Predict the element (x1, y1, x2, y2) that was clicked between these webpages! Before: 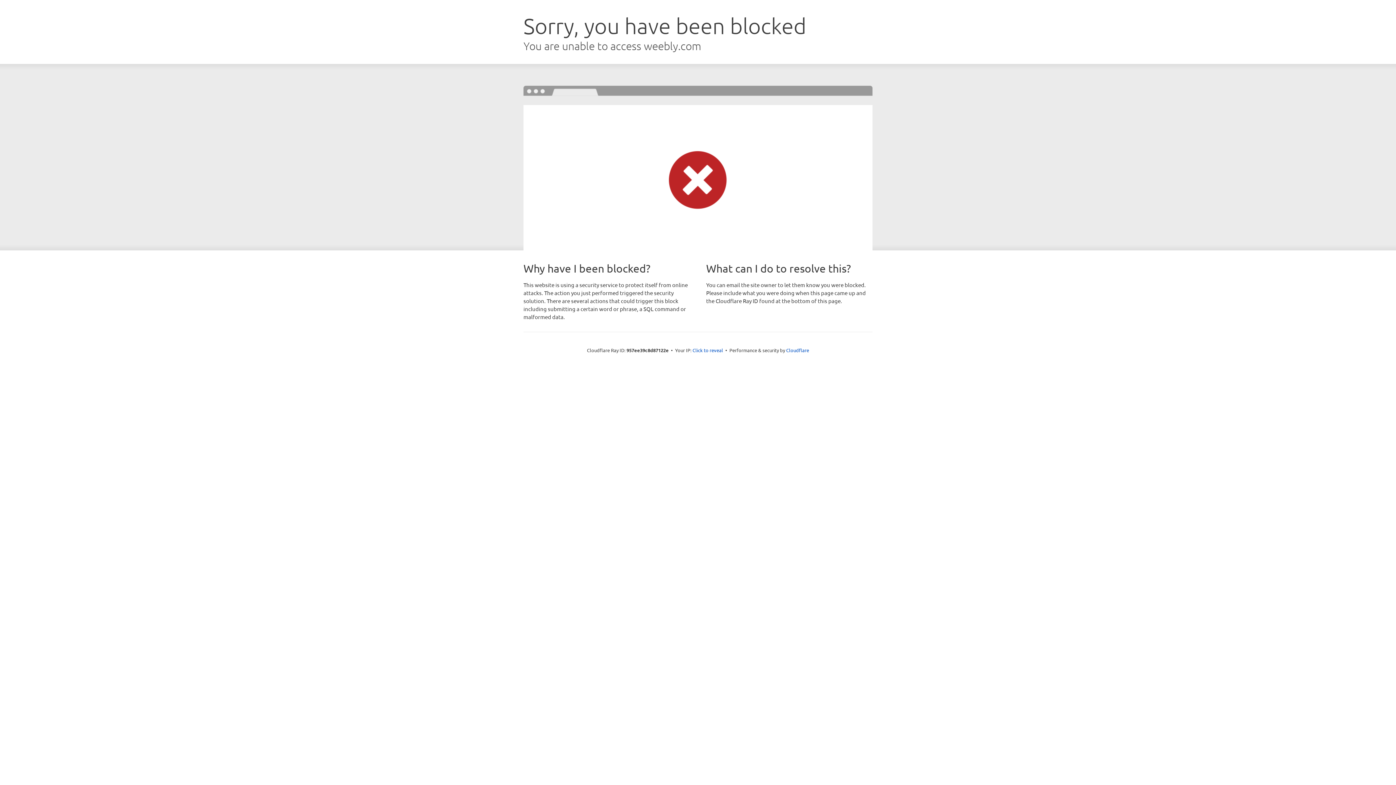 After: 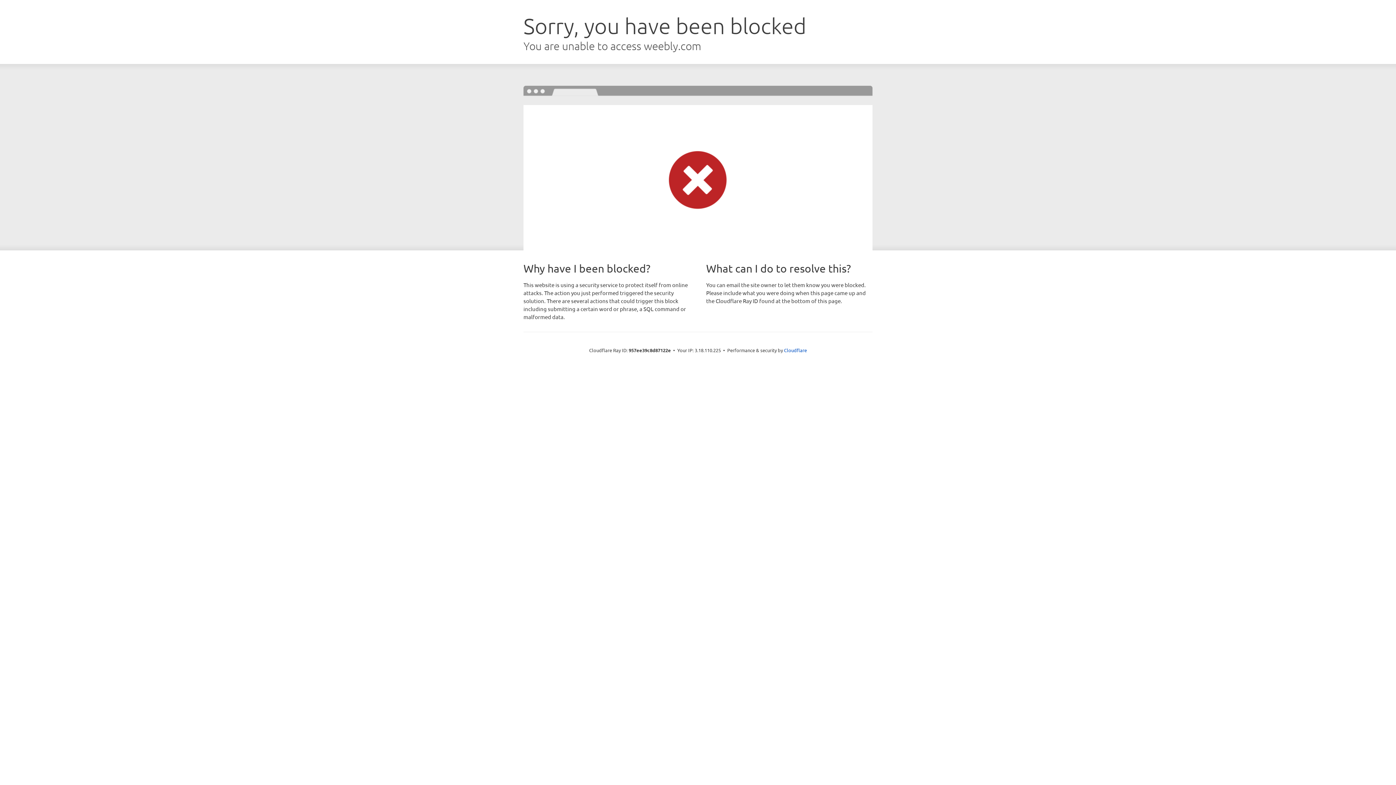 Action: bbox: (692, 346, 723, 353) label: Click to reveal